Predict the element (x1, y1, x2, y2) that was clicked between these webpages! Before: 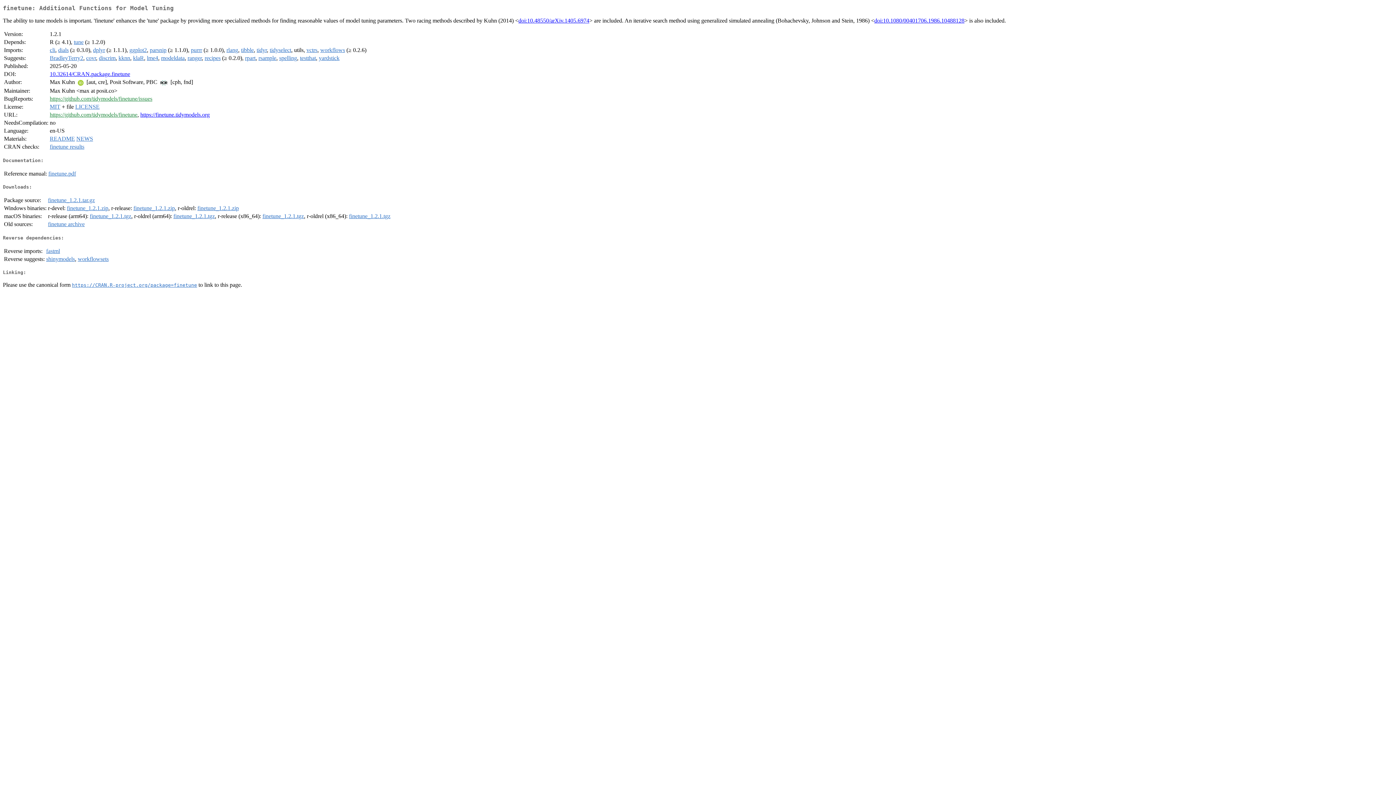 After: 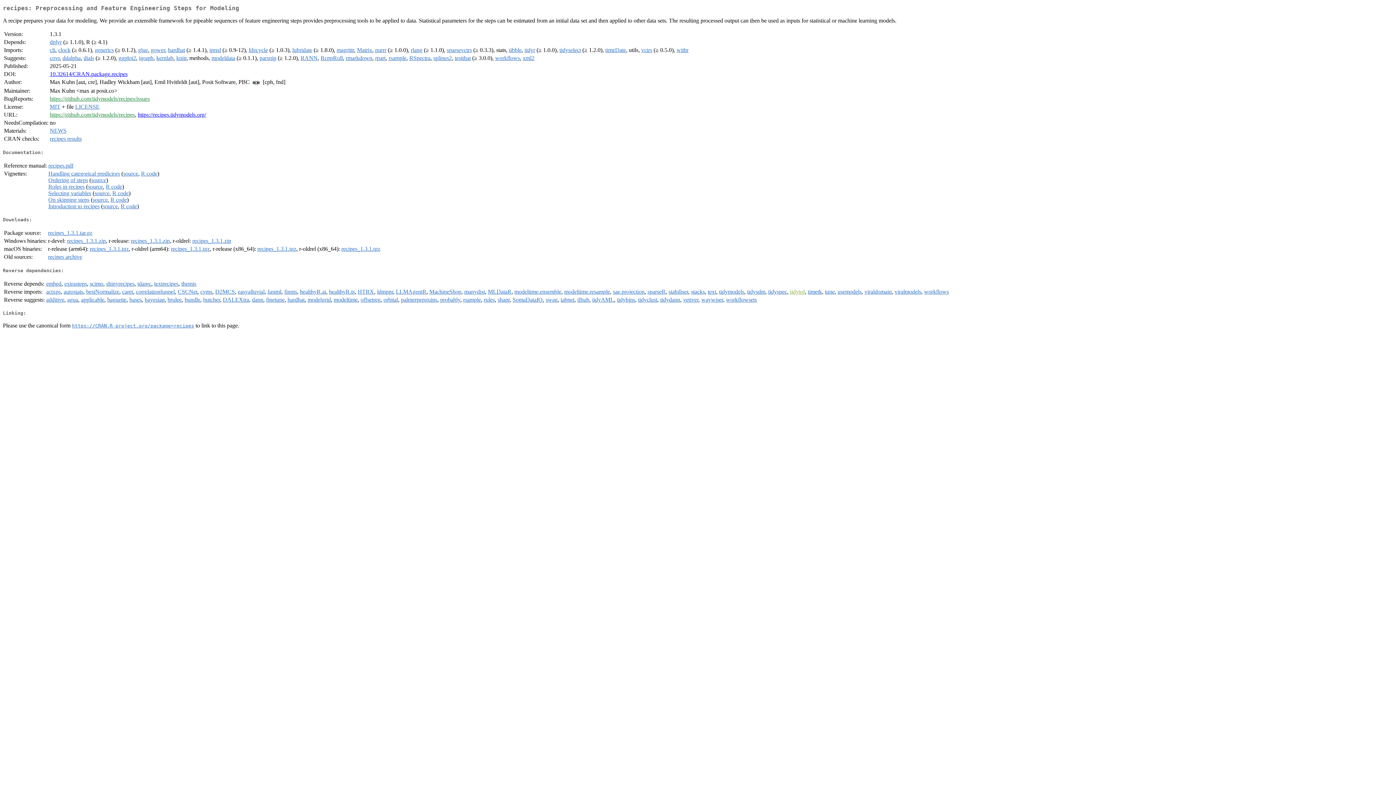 Action: bbox: (204, 55, 220, 61) label: recipes